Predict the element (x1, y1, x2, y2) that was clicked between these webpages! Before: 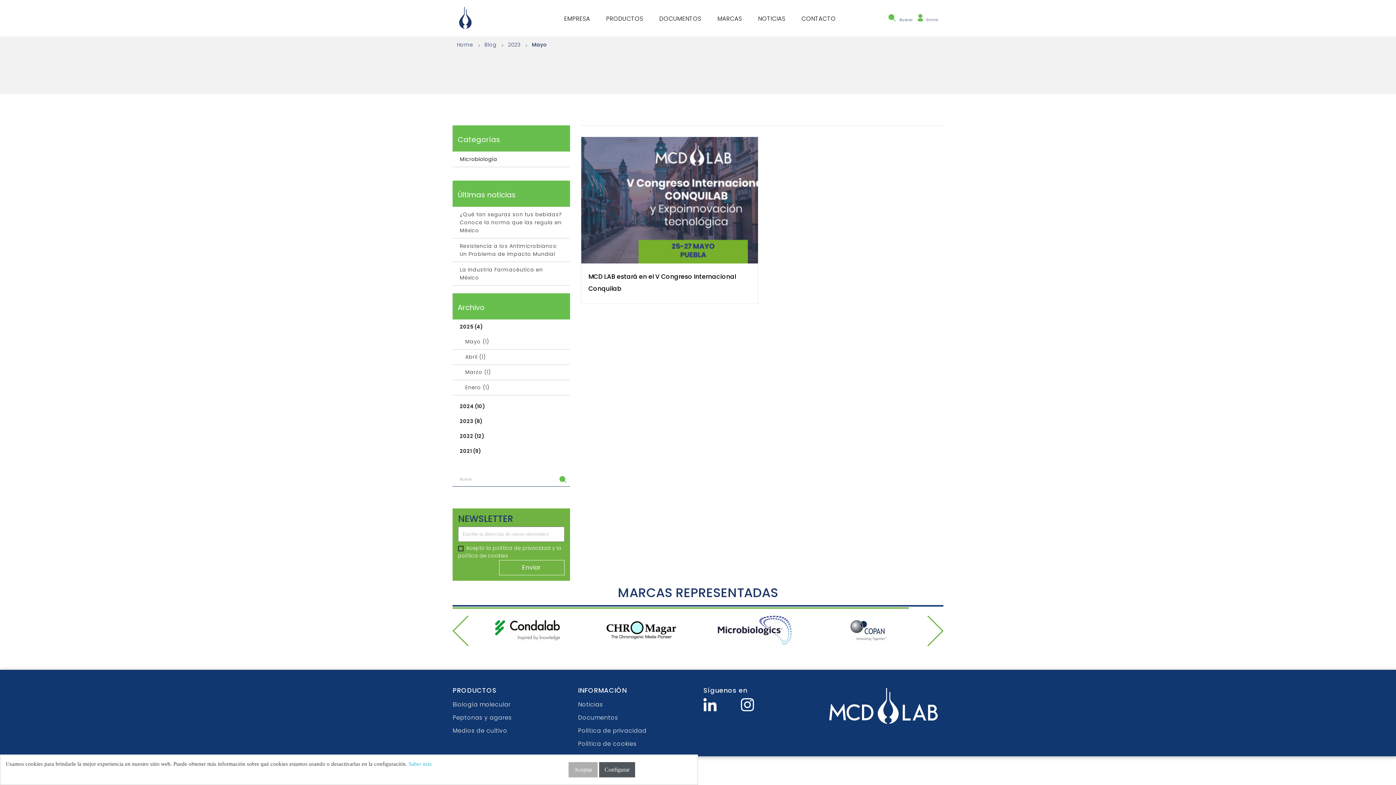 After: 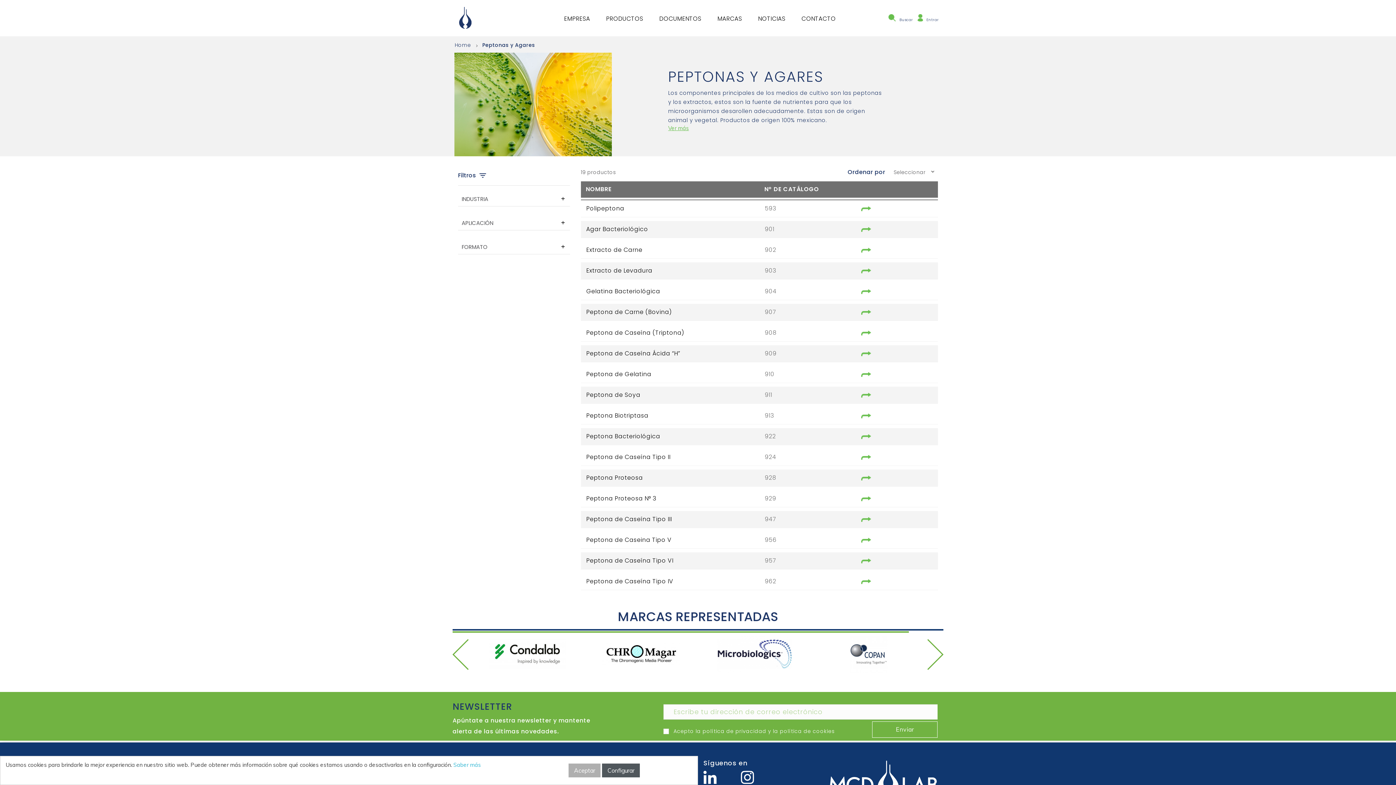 Action: label: Peptonas y agares bbox: (452, 713, 511, 722)